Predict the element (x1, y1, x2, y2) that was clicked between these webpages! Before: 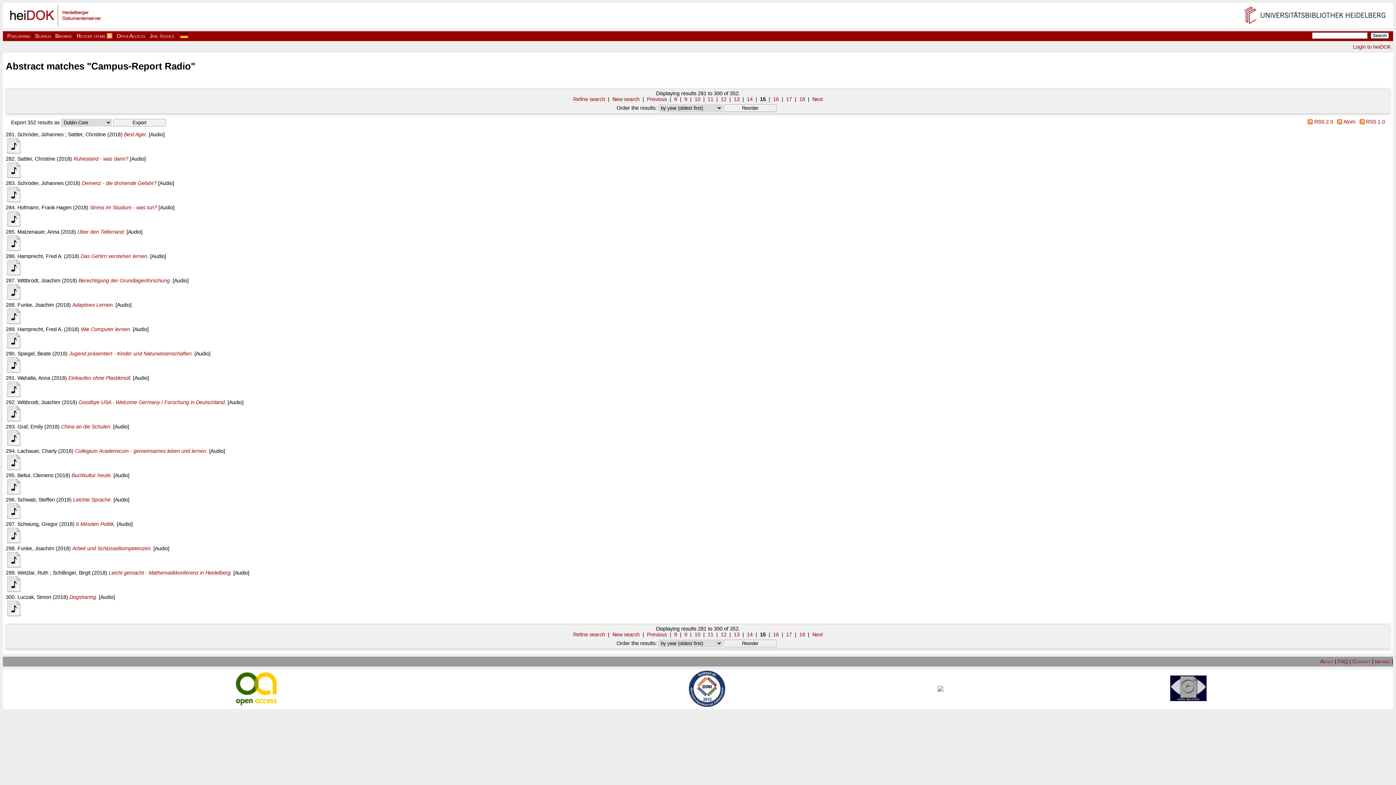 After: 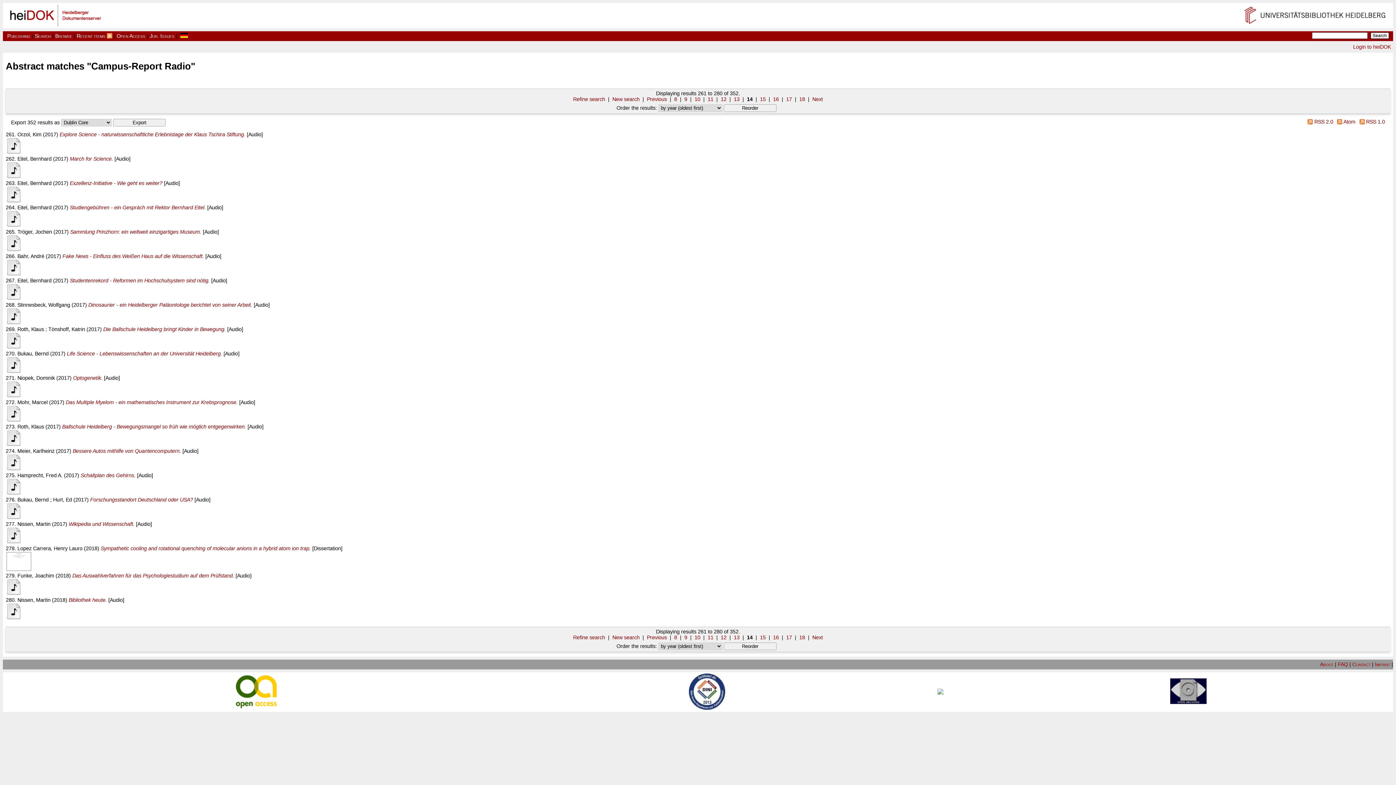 Action: label: Previous bbox: (647, 631, 667, 637)